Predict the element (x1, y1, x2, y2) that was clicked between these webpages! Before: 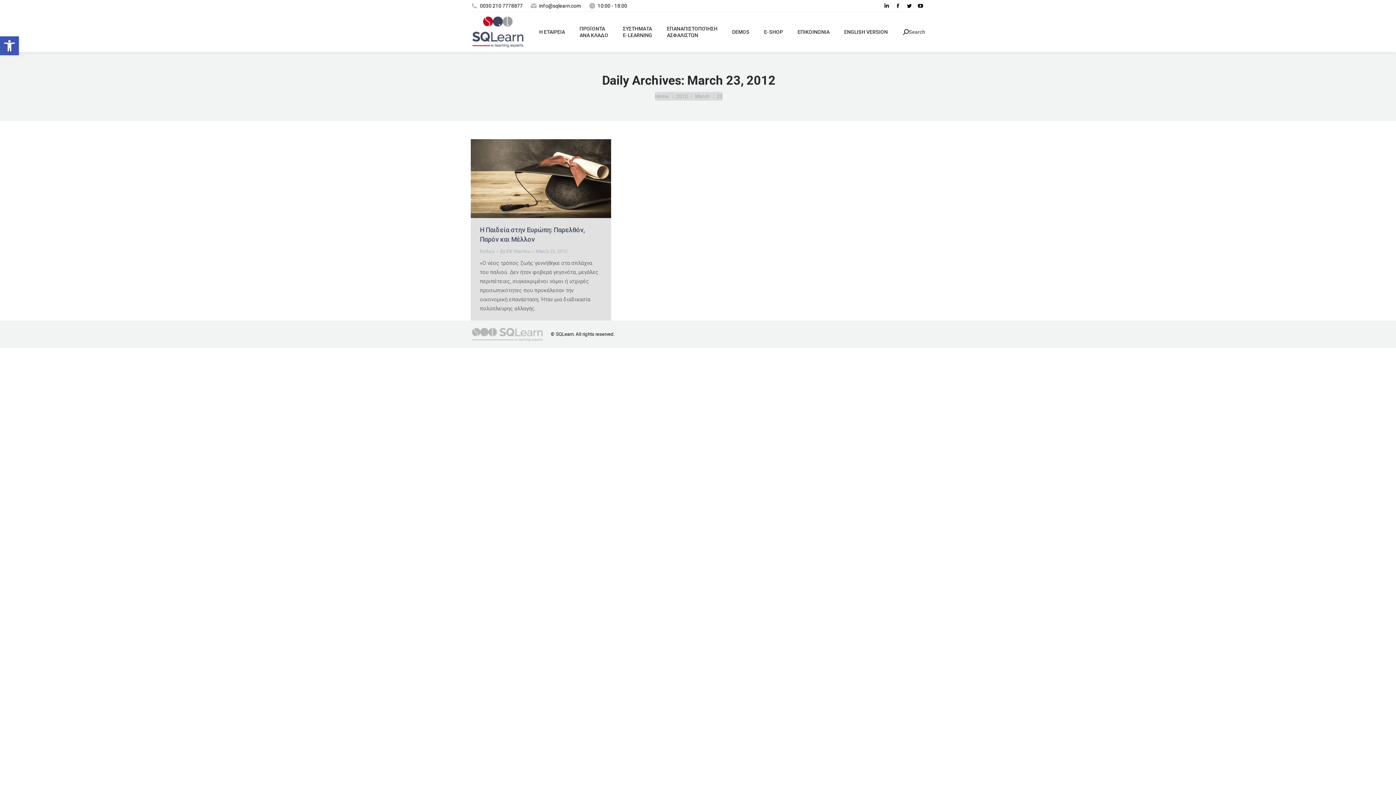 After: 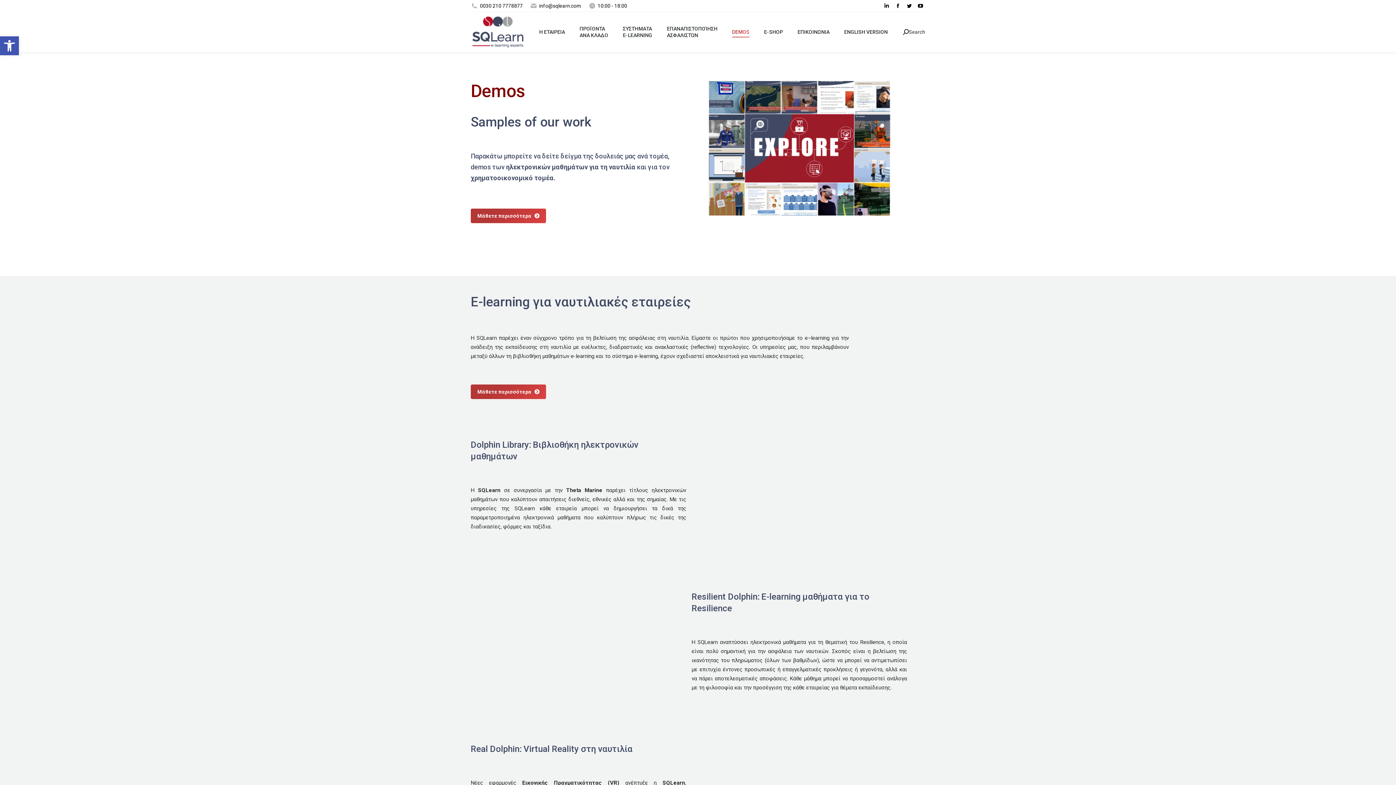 Action: label: DEMOS bbox: (726, 18, 755, 45)